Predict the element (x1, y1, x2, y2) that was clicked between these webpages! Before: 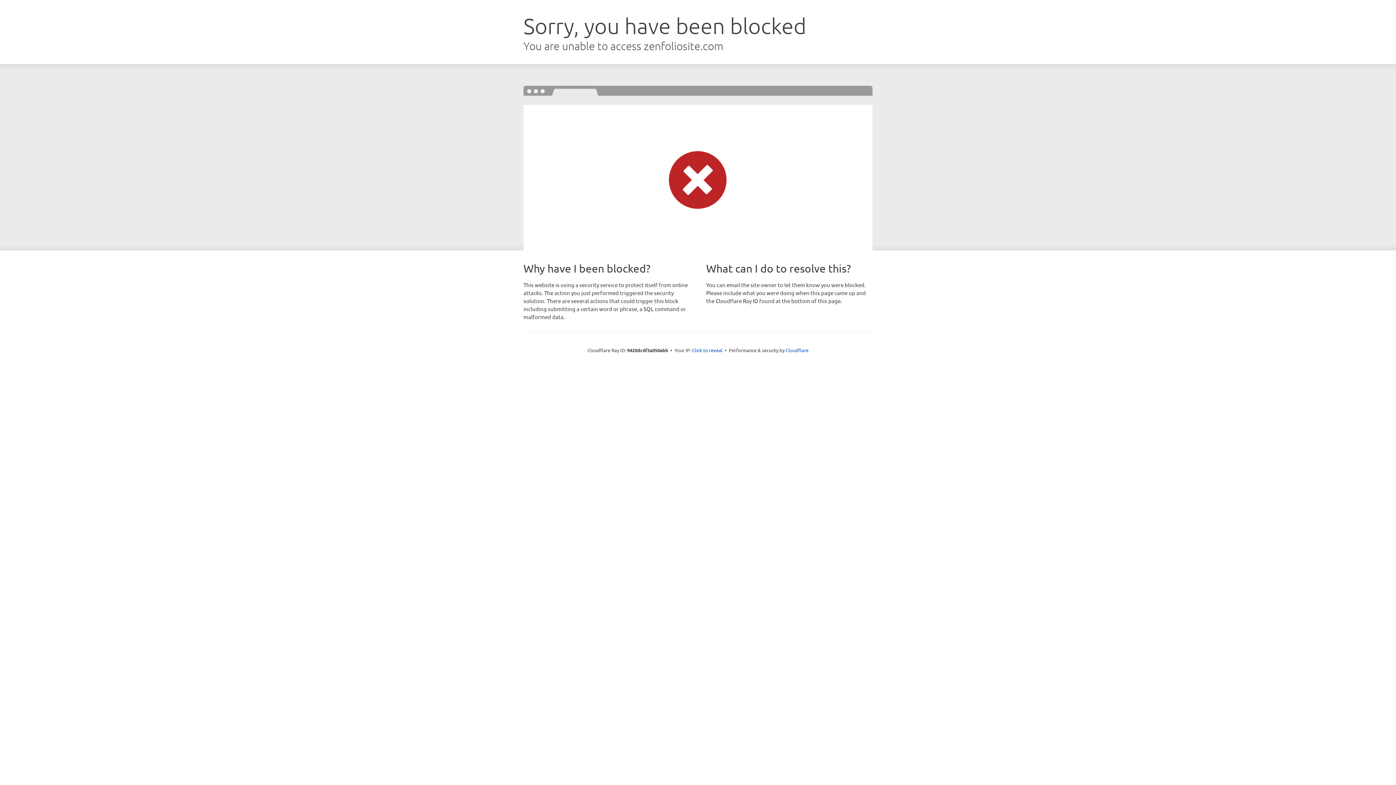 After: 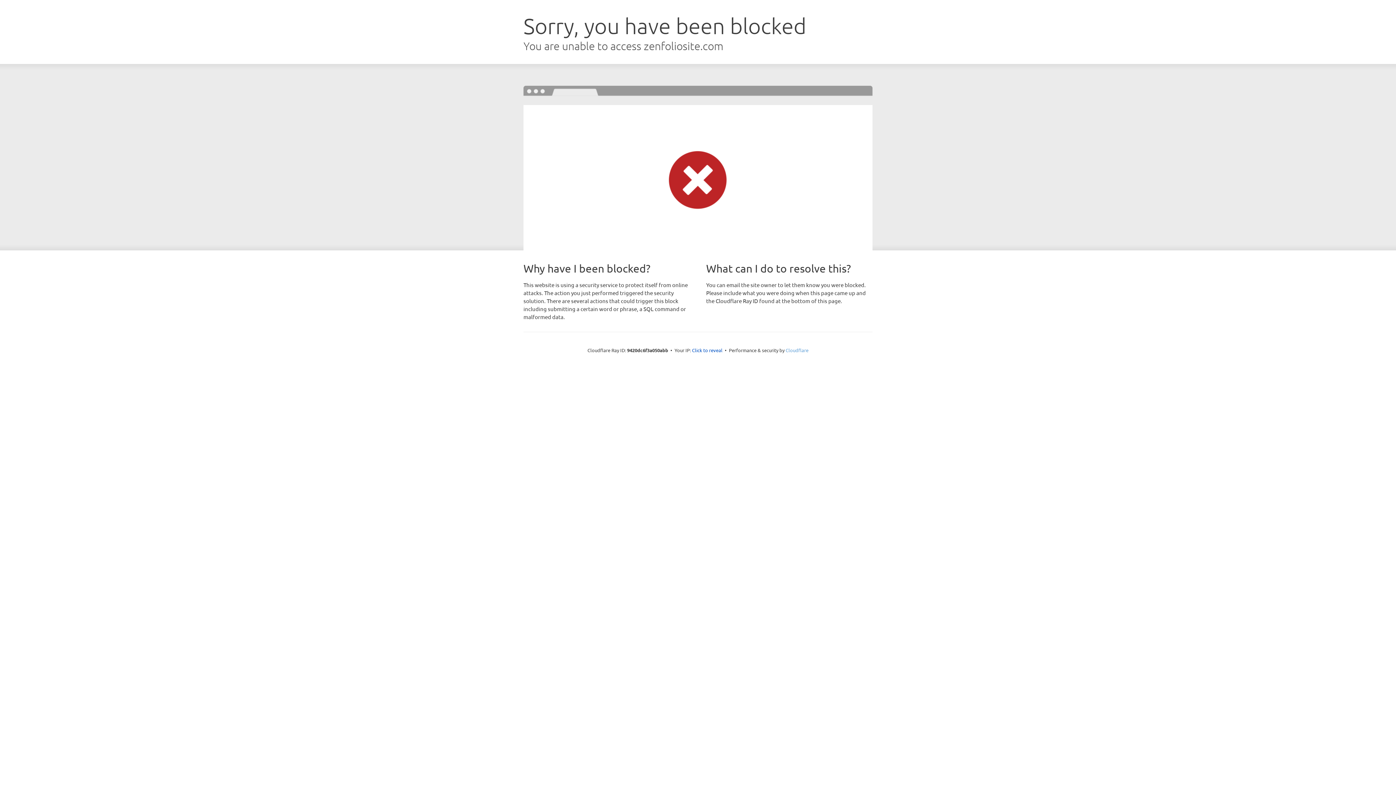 Action: label: Cloudflare bbox: (785, 347, 808, 353)